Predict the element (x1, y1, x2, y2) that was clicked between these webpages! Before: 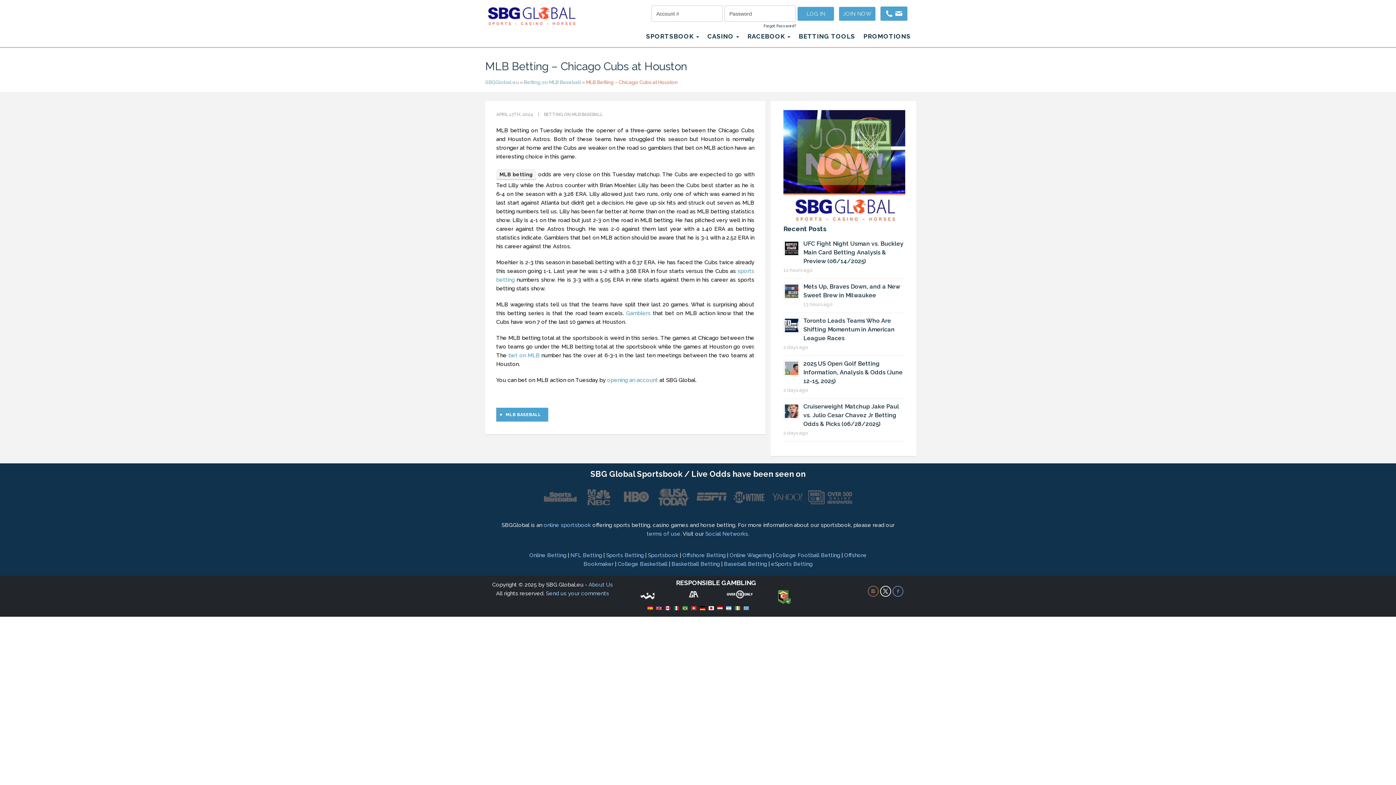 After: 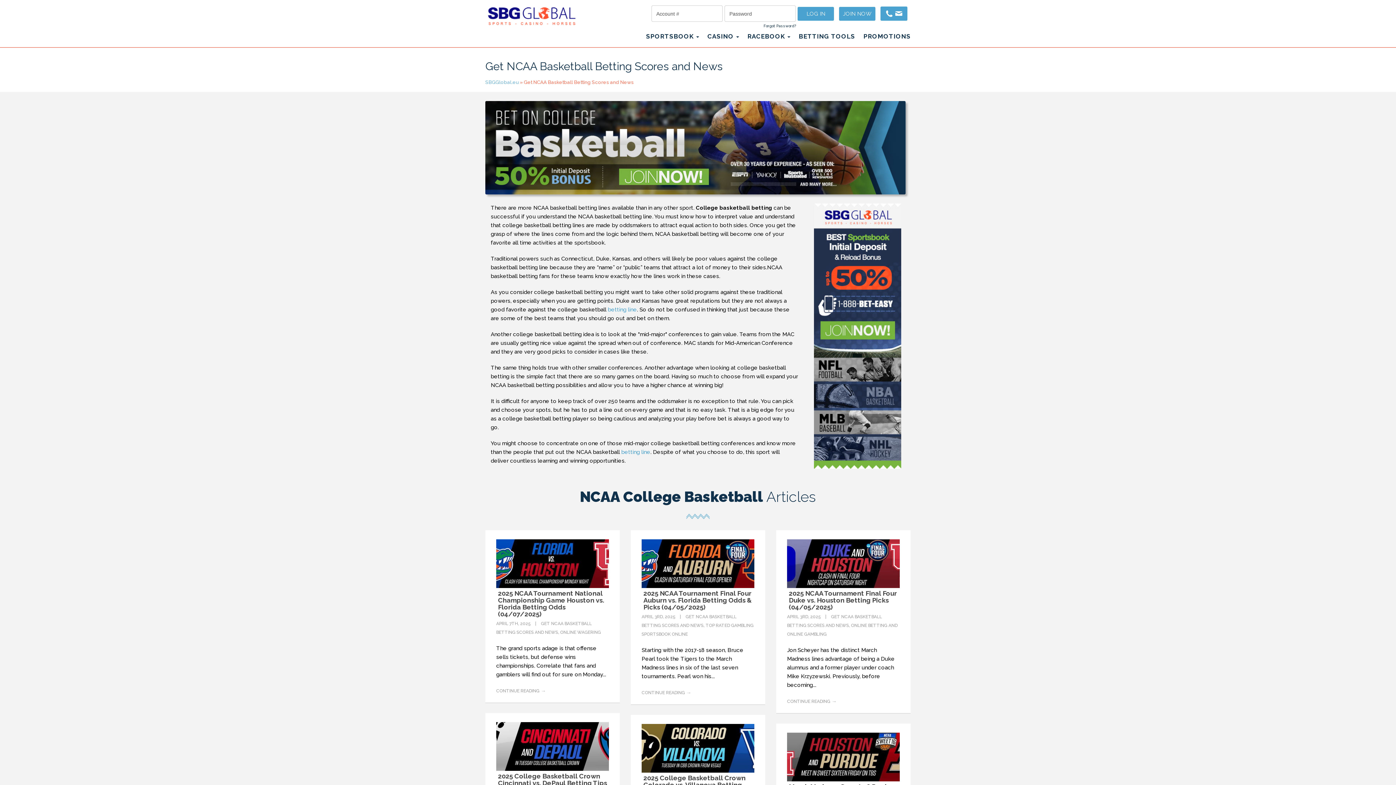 Action: label: College Basketball bbox: (617, 560, 667, 567)